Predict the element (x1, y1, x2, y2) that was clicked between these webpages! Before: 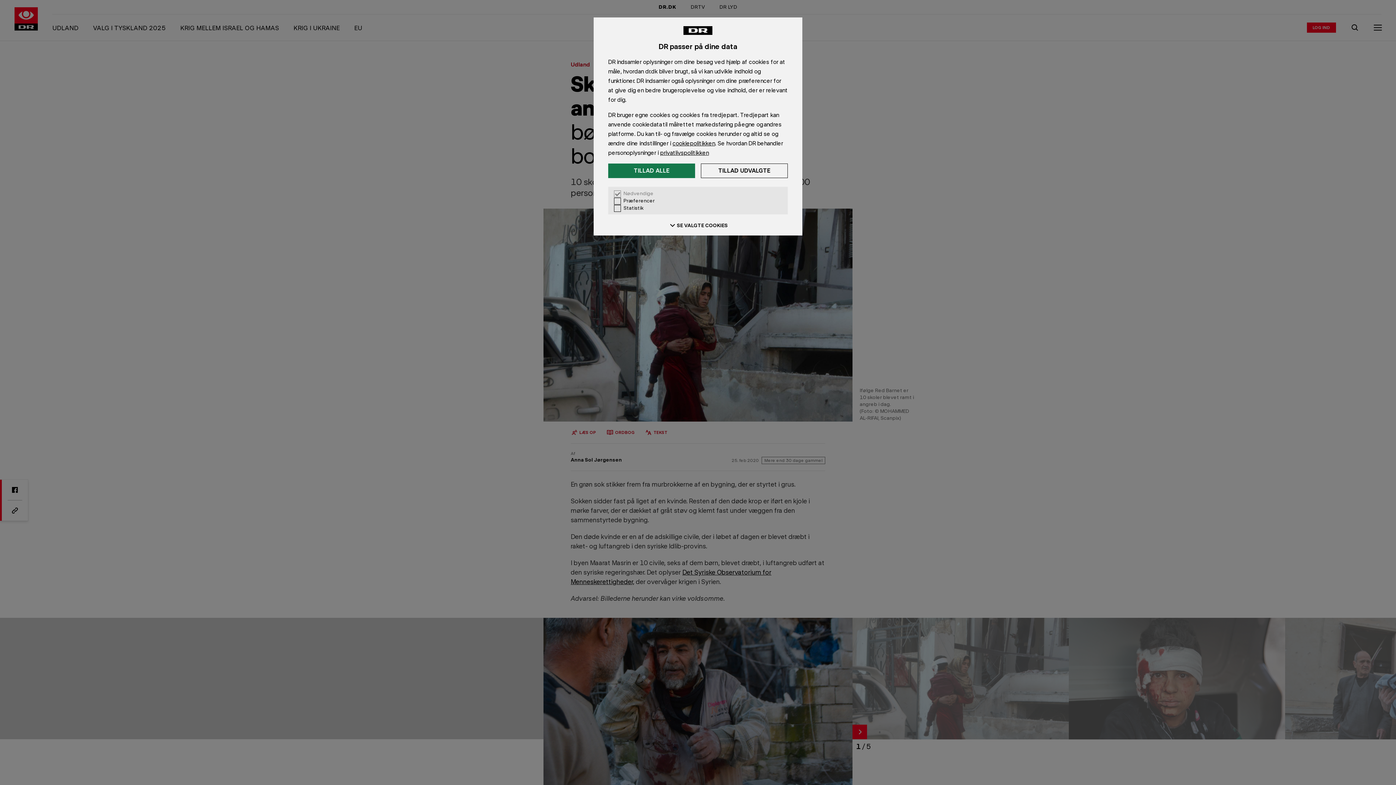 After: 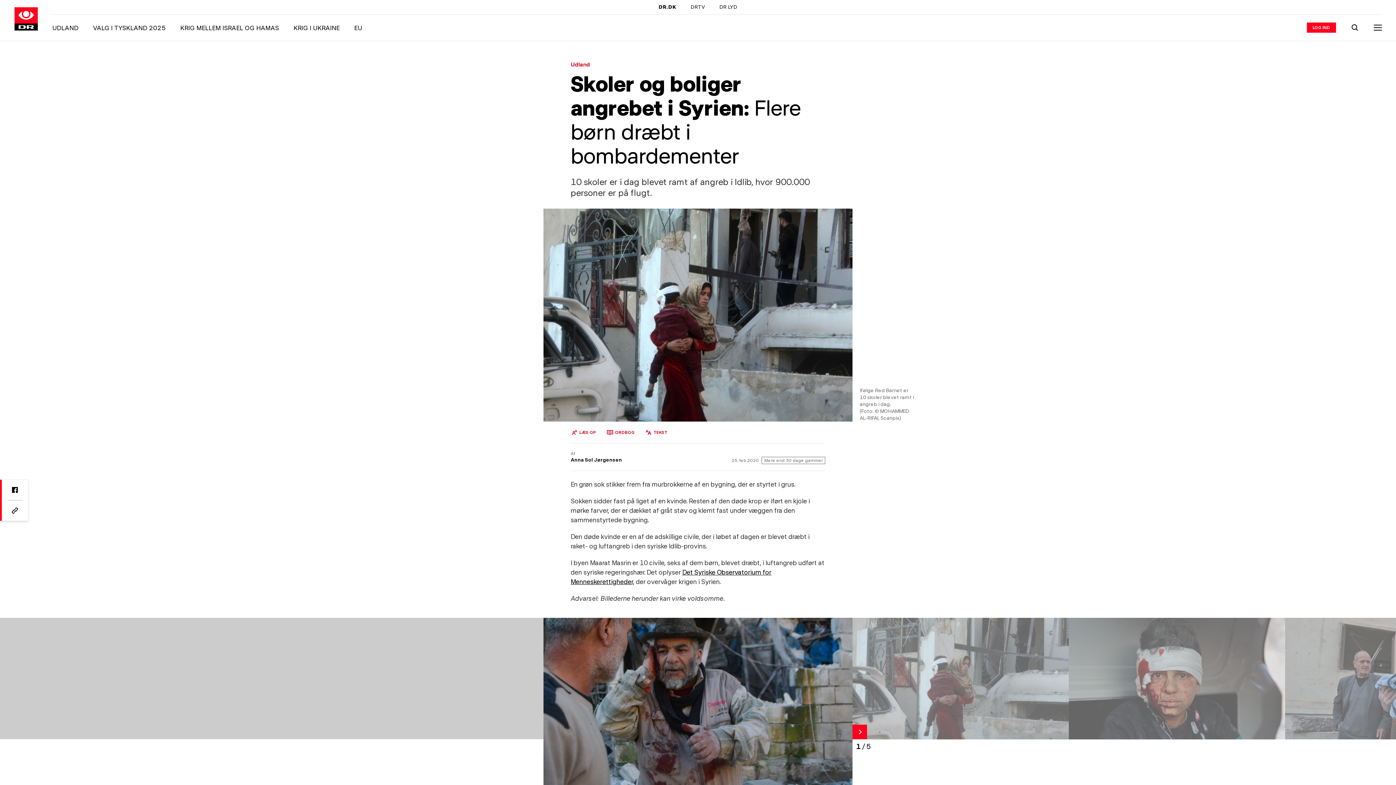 Action: bbox: (608, 163, 695, 178) label: Tillad alle